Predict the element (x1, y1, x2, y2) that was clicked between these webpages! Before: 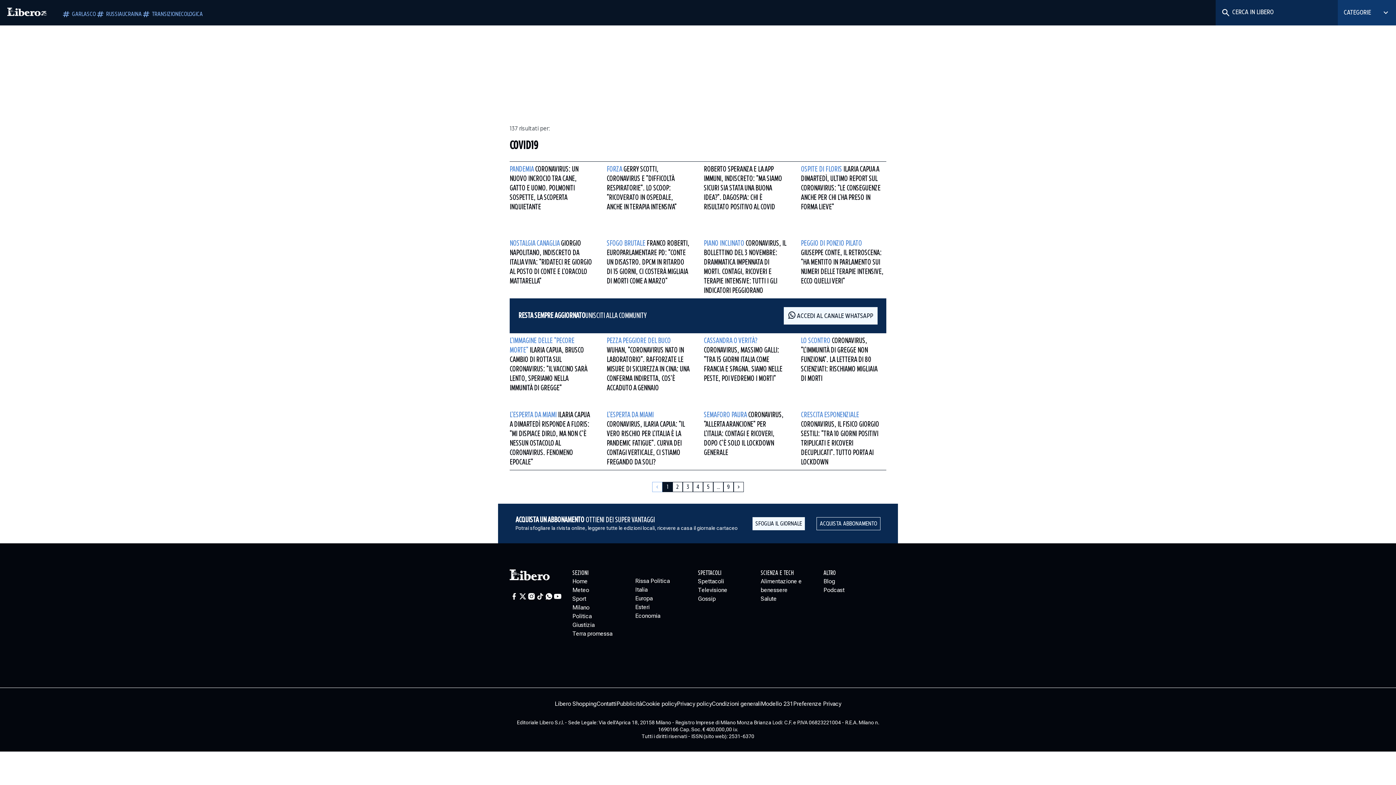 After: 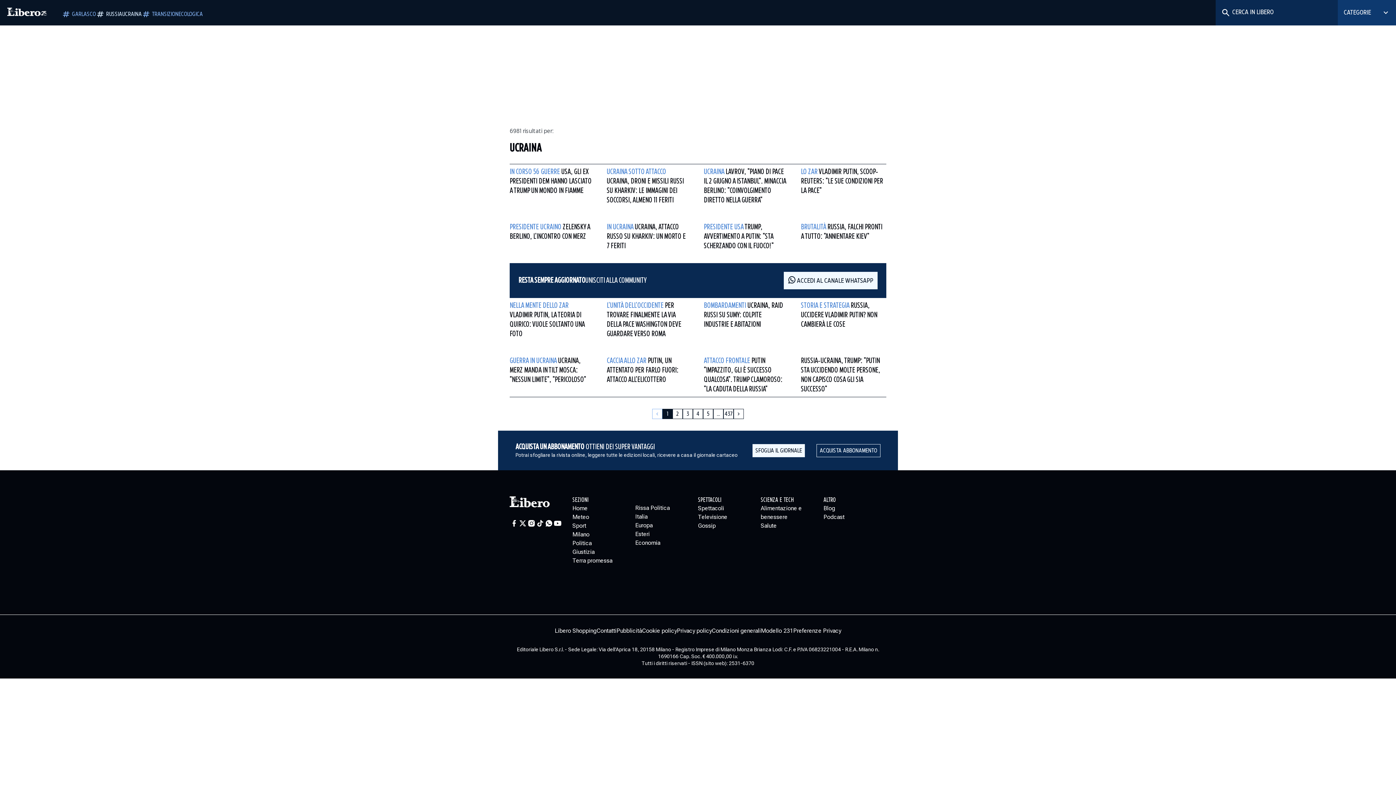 Action: bbox: (96, 9, 141, 18) label: RUSSIAUCRAINA